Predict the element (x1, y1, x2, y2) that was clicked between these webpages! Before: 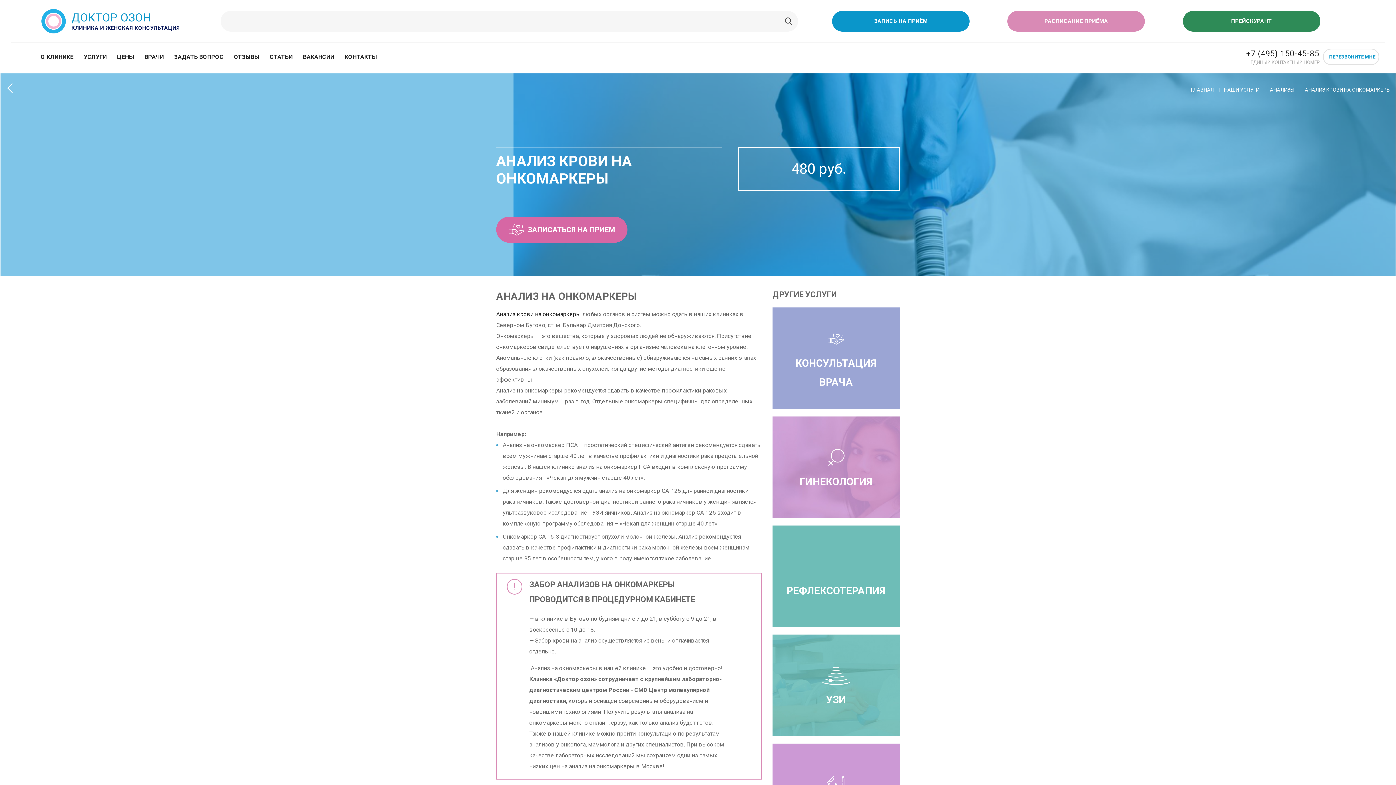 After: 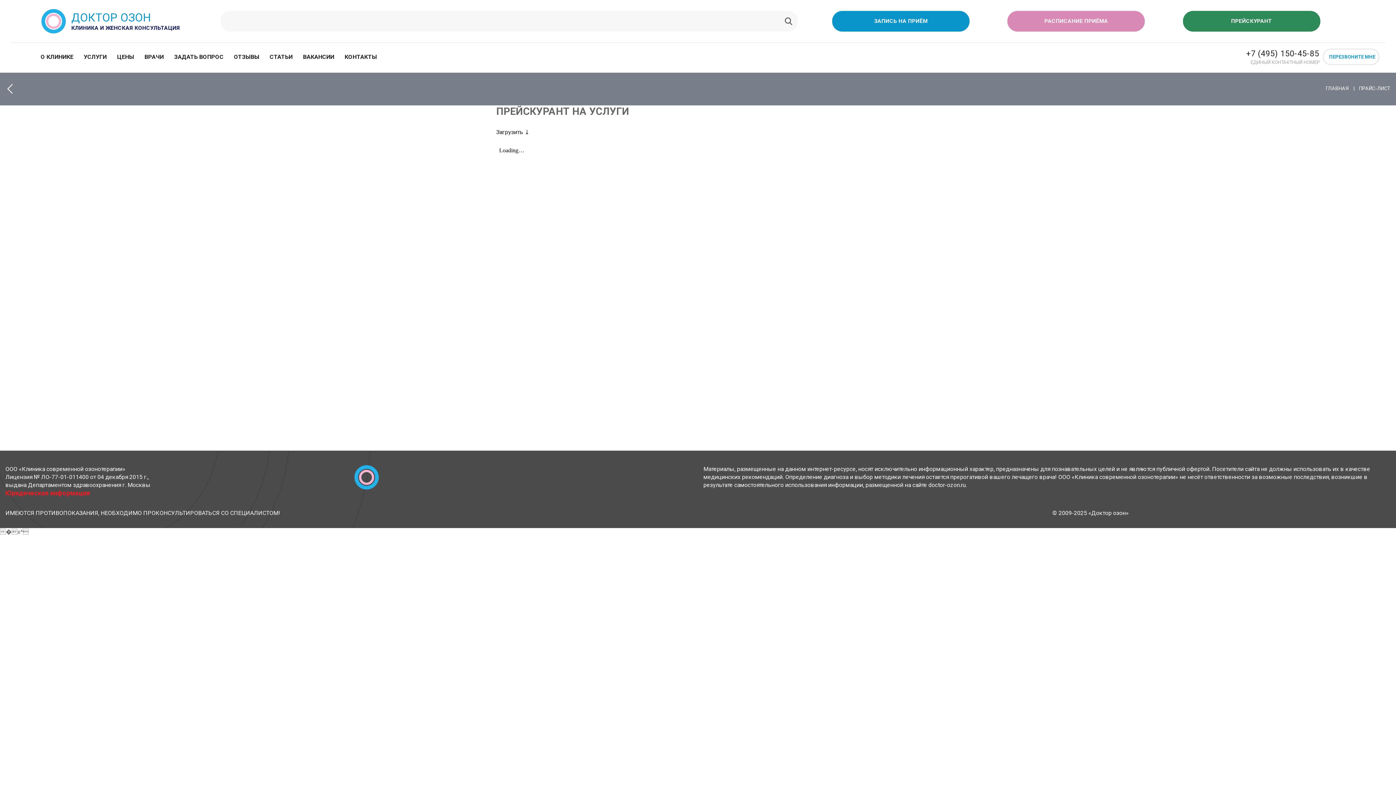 Action: label: ЦЕНЫ bbox: (117, 53, 134, 60)